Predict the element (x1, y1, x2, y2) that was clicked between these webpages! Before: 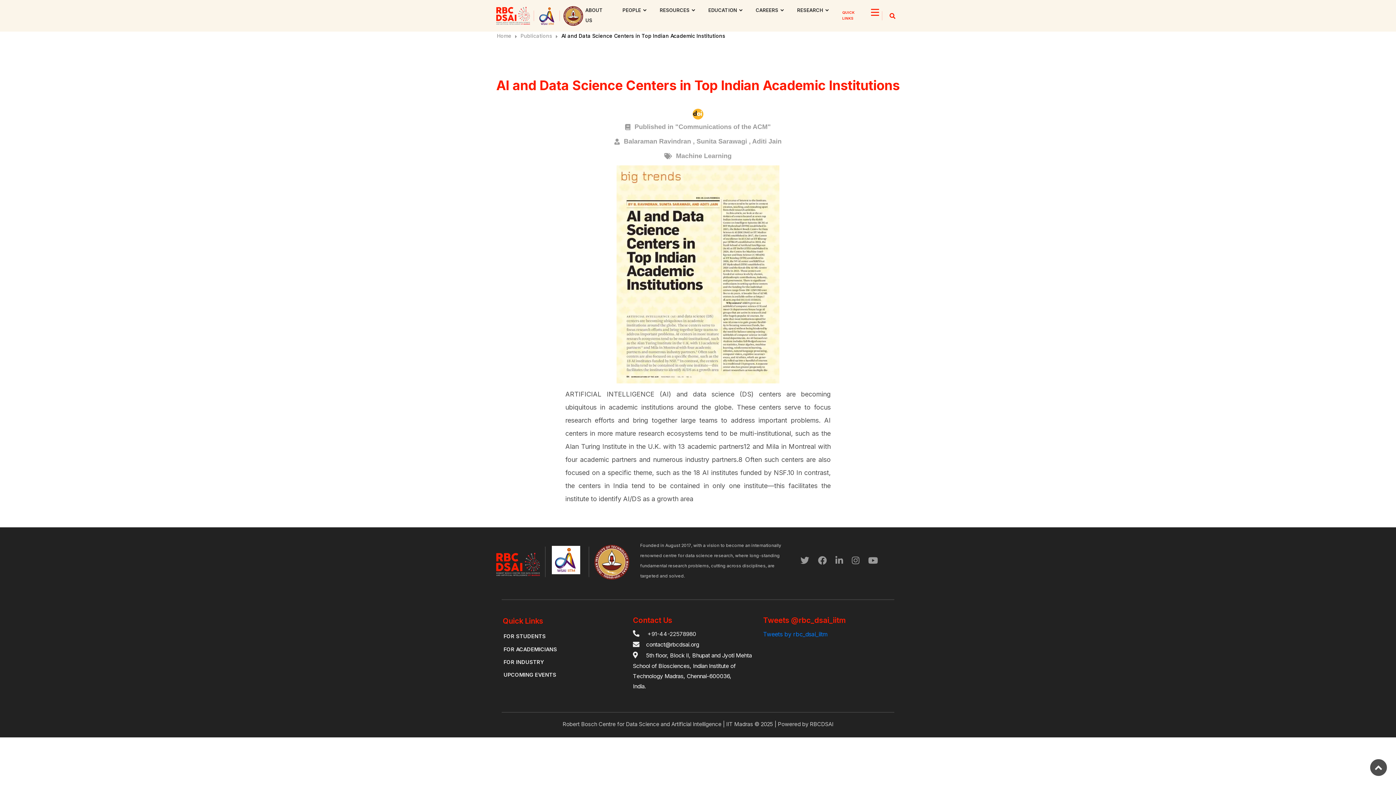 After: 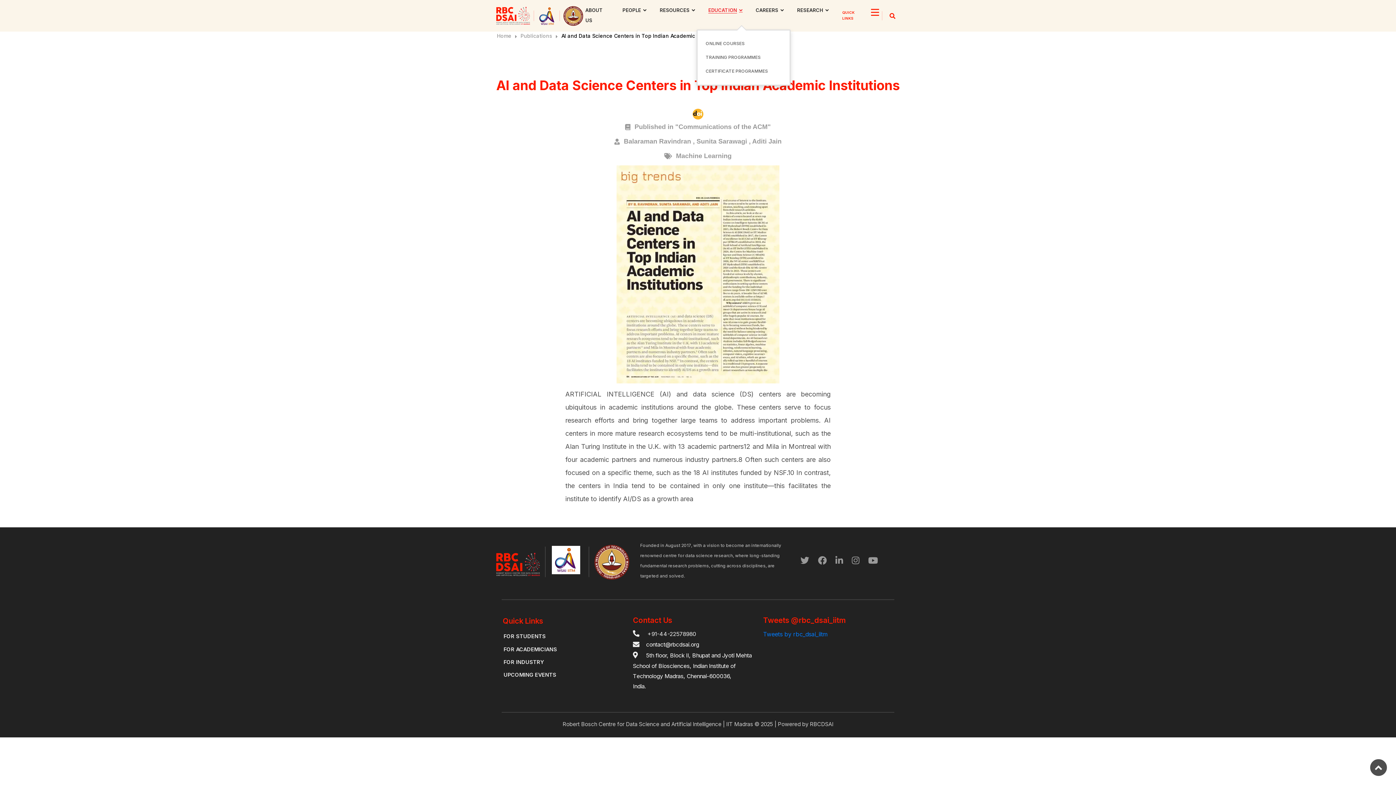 Action: label: EDUCATION bbox: (706, 2, 745, 28)